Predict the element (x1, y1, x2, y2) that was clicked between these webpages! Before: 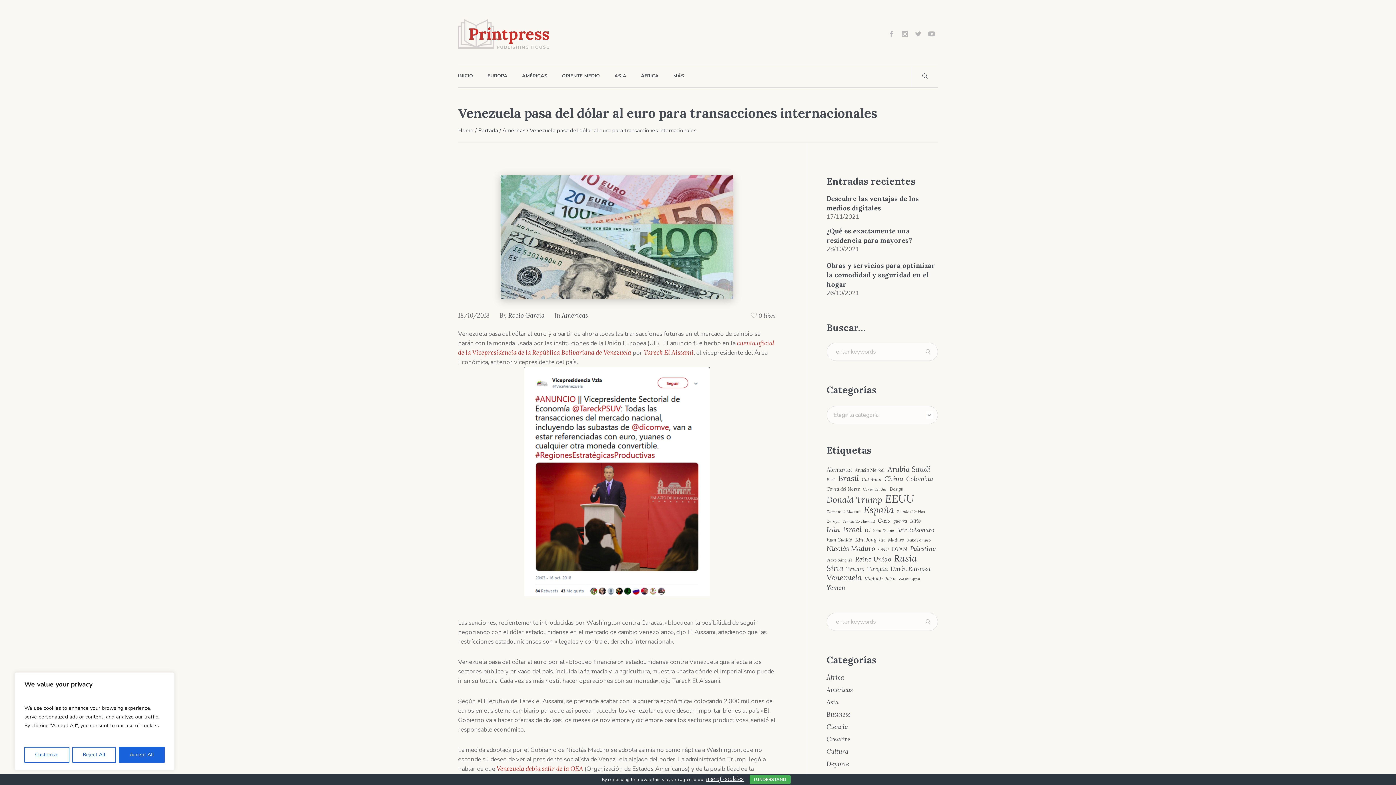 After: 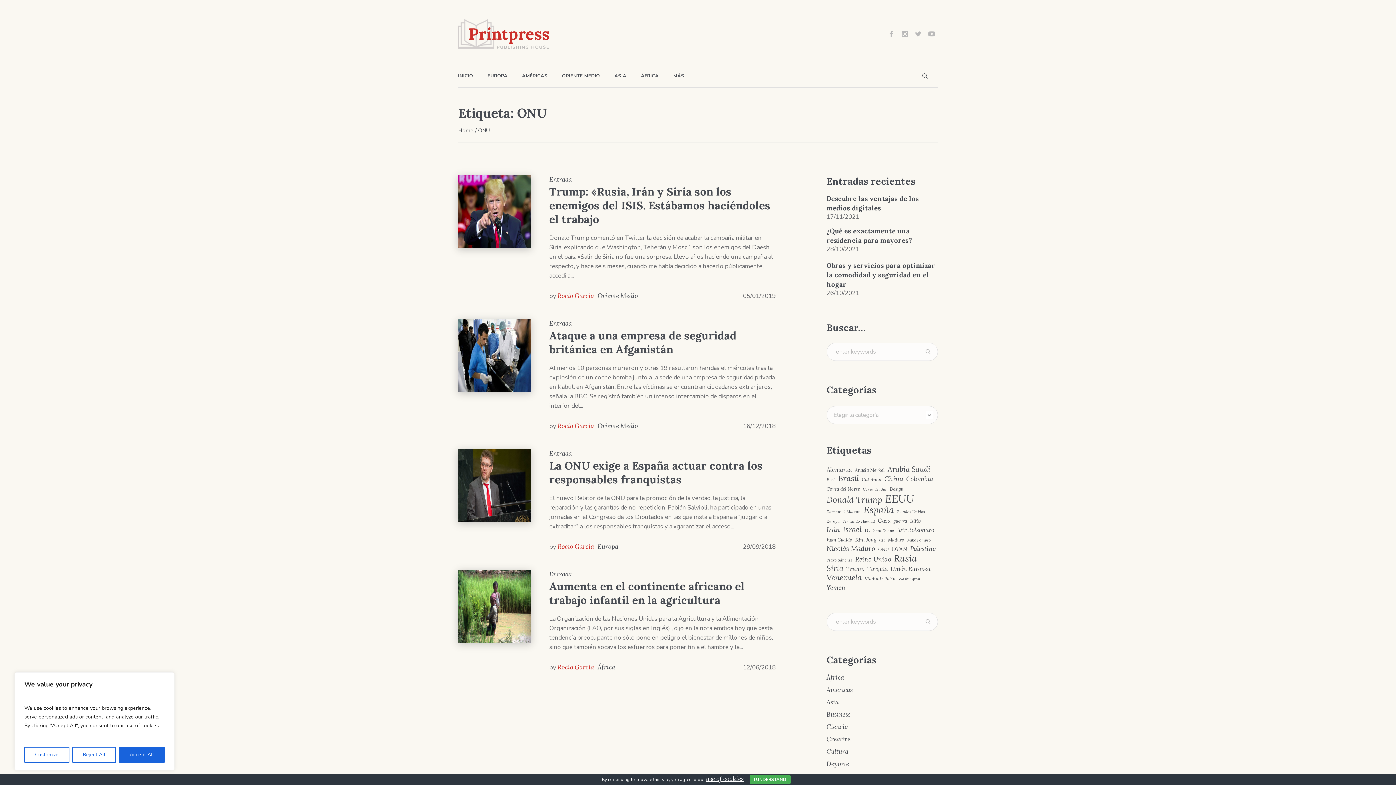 Action: label: ONU (4 elementos) bbox: (878, 547, 888, 551)